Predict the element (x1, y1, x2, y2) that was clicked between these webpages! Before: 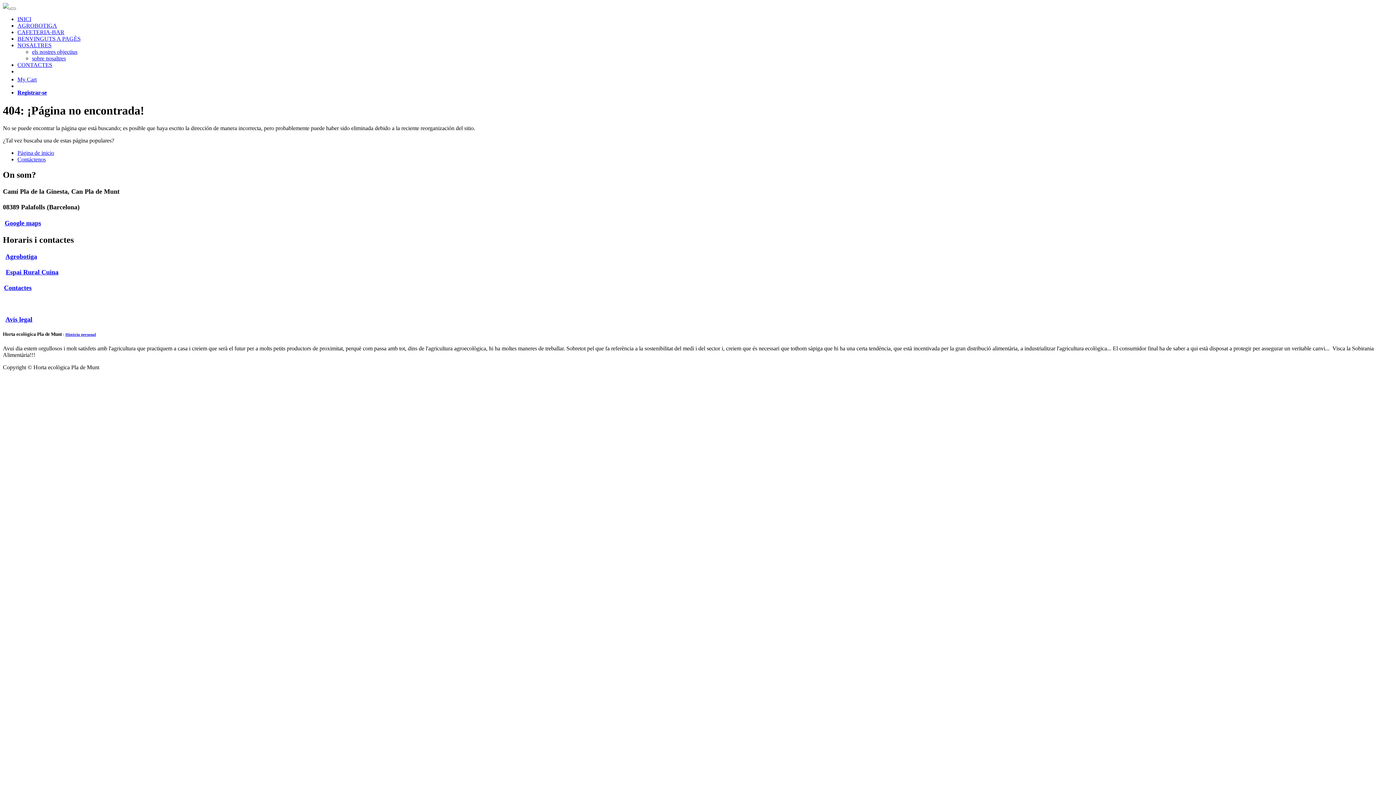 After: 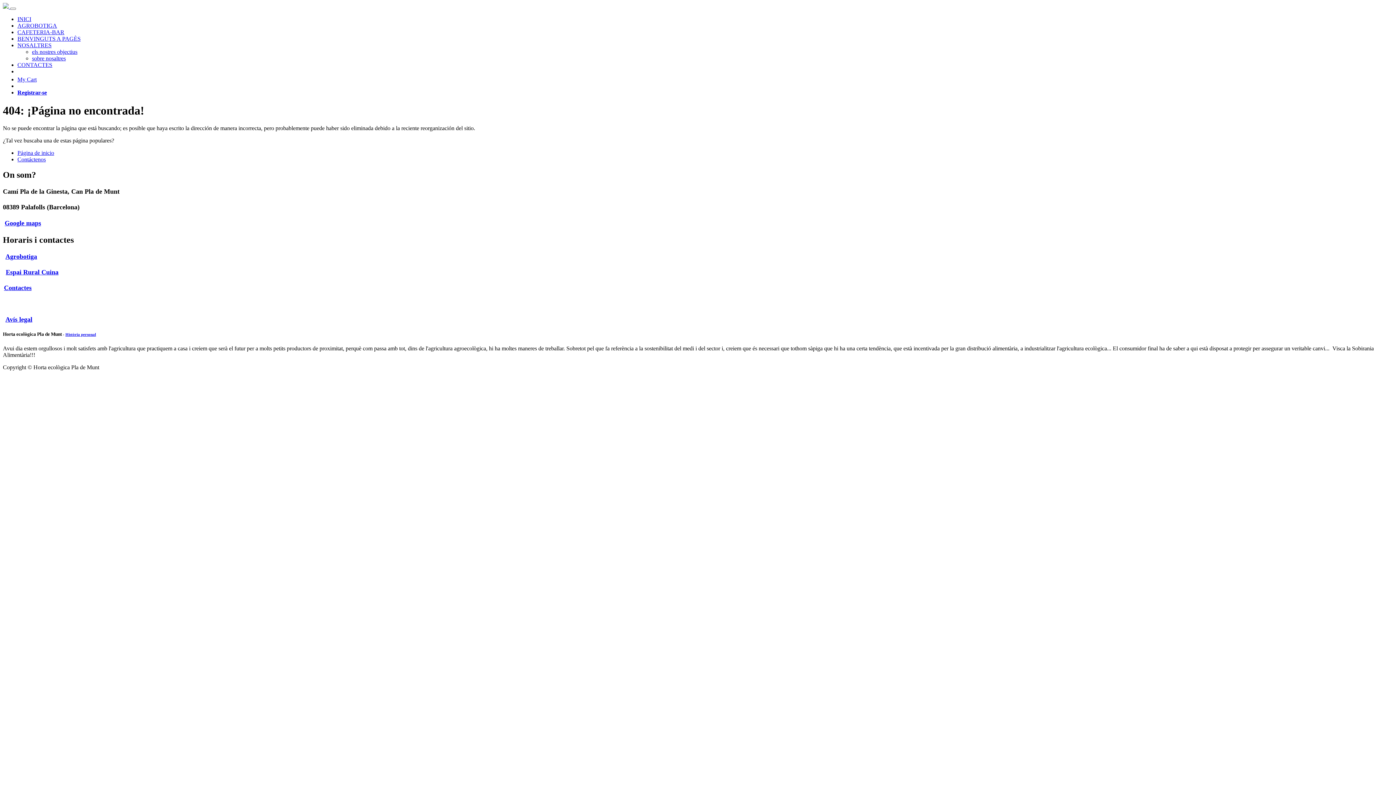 Action: bbox: (17, 61, 52, 68) label: CONTACTES